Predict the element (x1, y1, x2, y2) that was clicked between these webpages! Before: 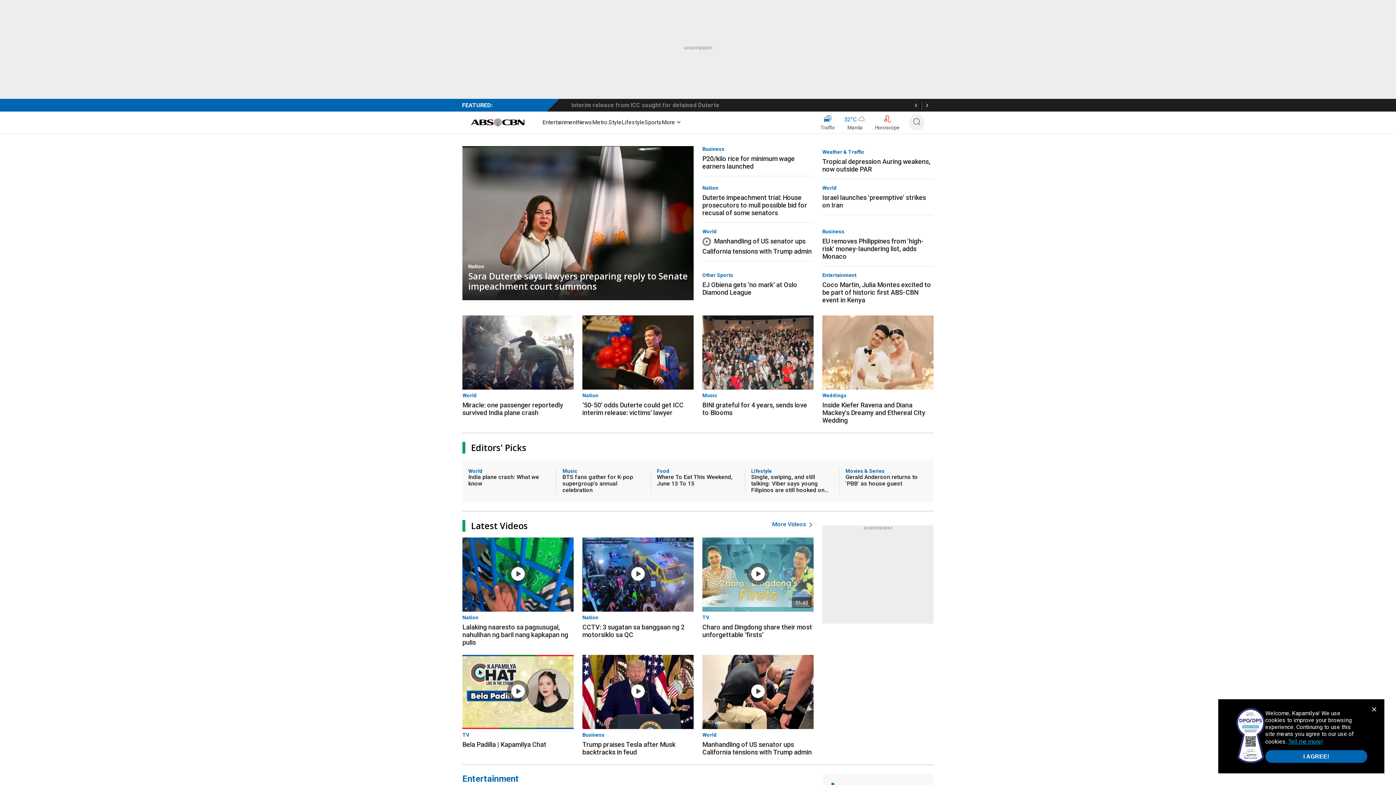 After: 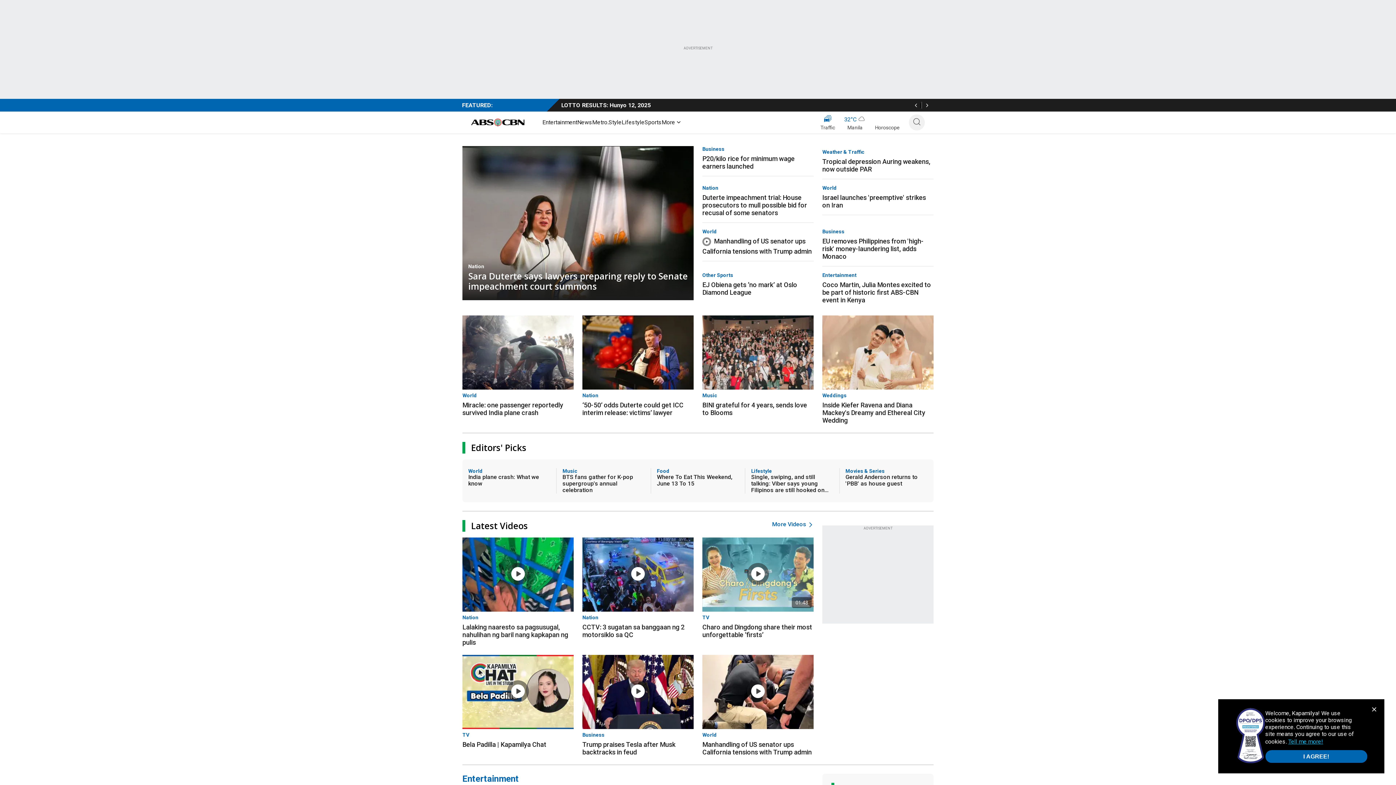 Action: bbox: (469, 117, 527, 127)